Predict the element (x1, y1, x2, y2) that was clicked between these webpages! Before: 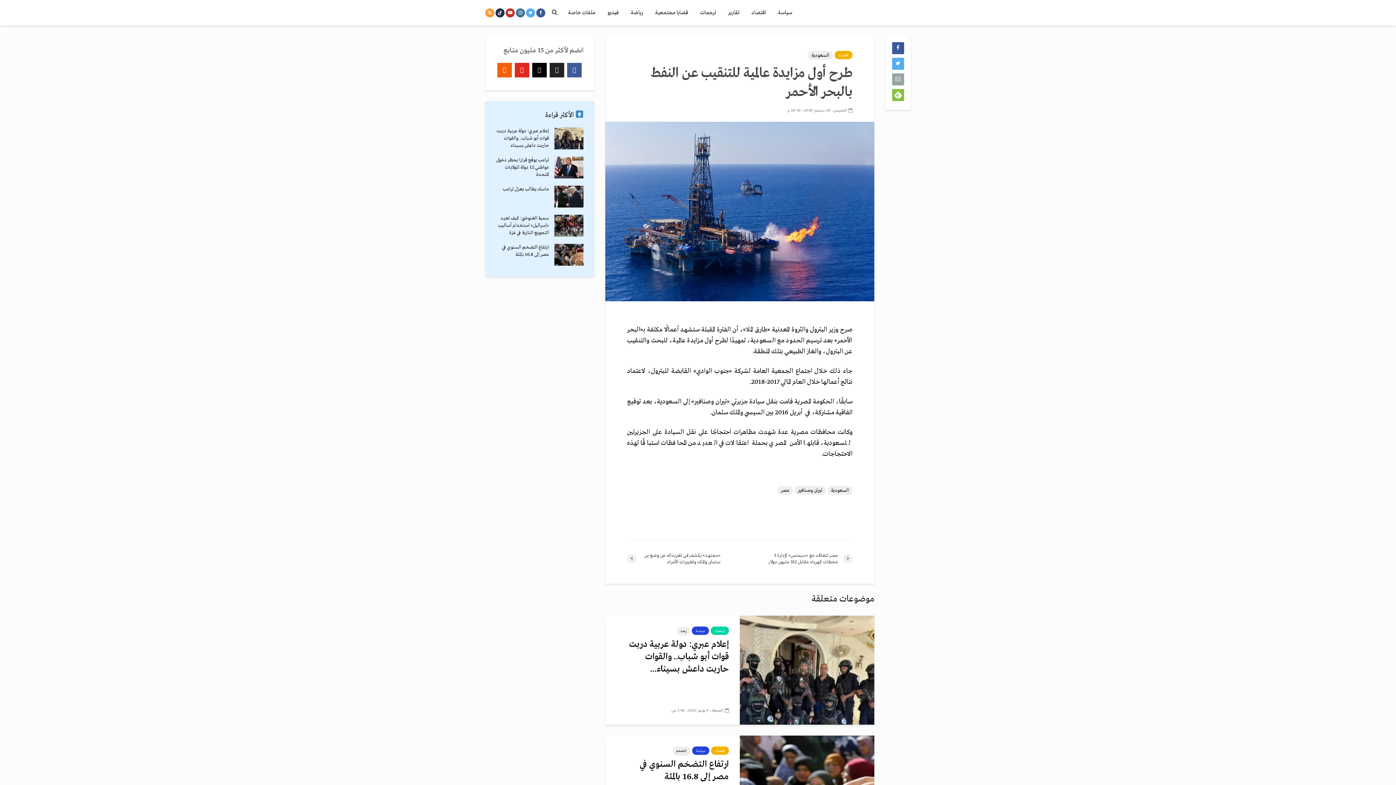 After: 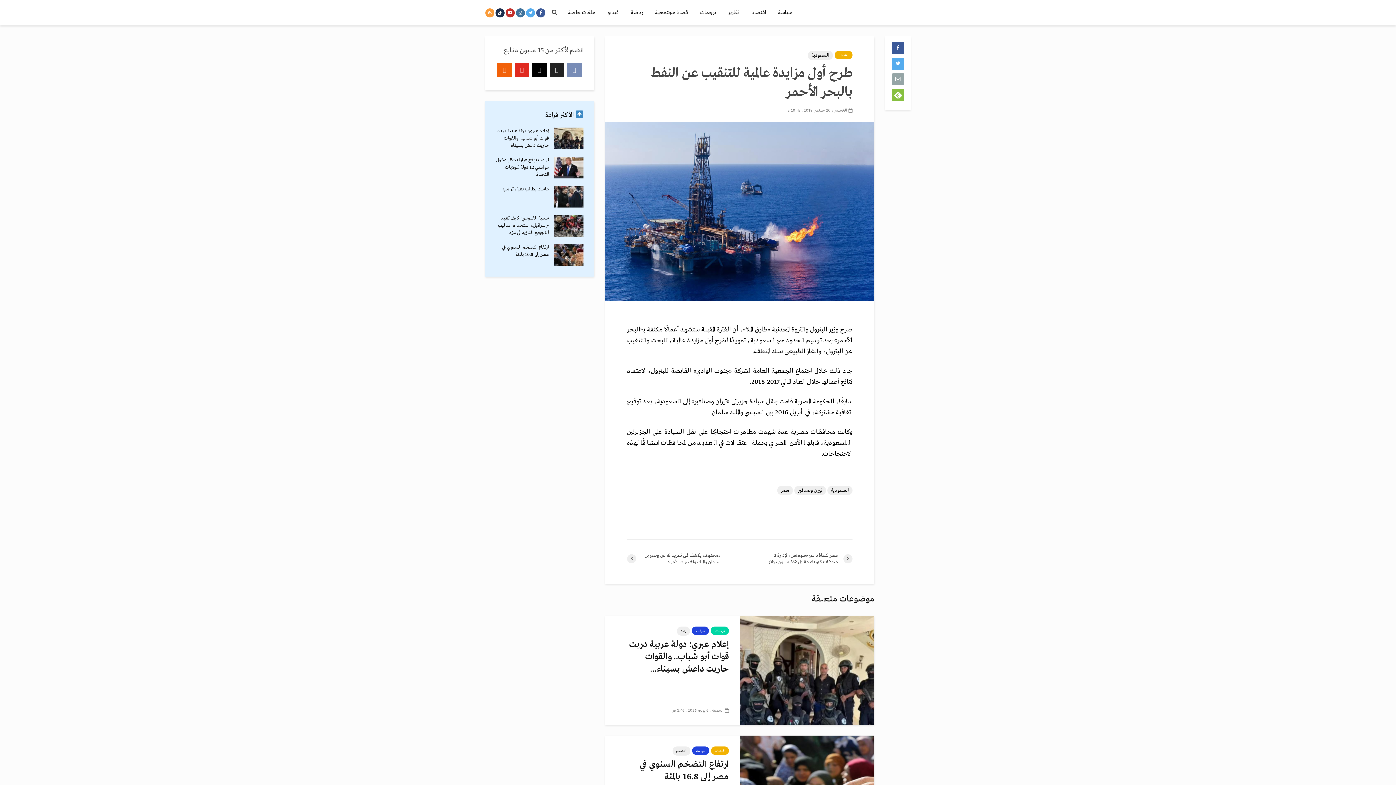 Action: label: facebook bbox: (567, 62, 581, 77)